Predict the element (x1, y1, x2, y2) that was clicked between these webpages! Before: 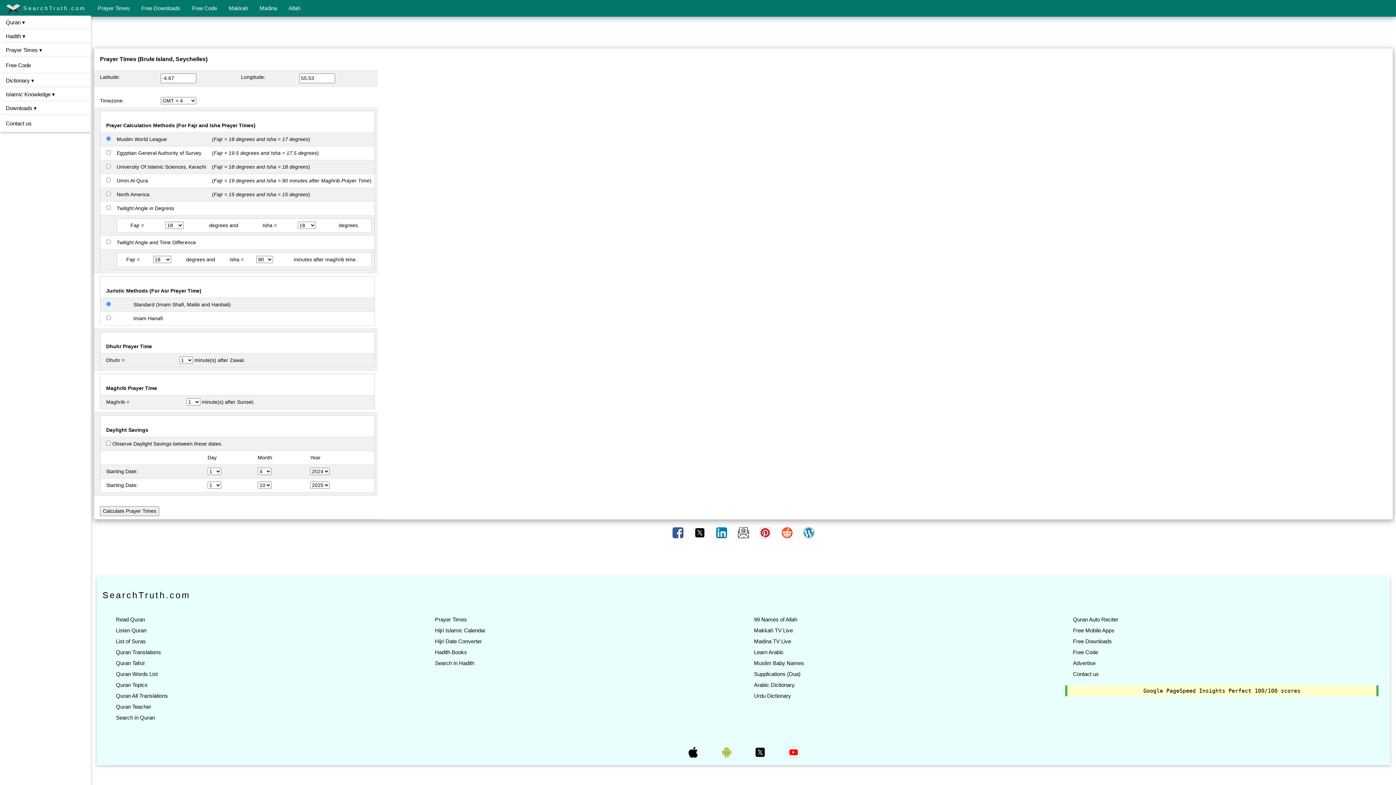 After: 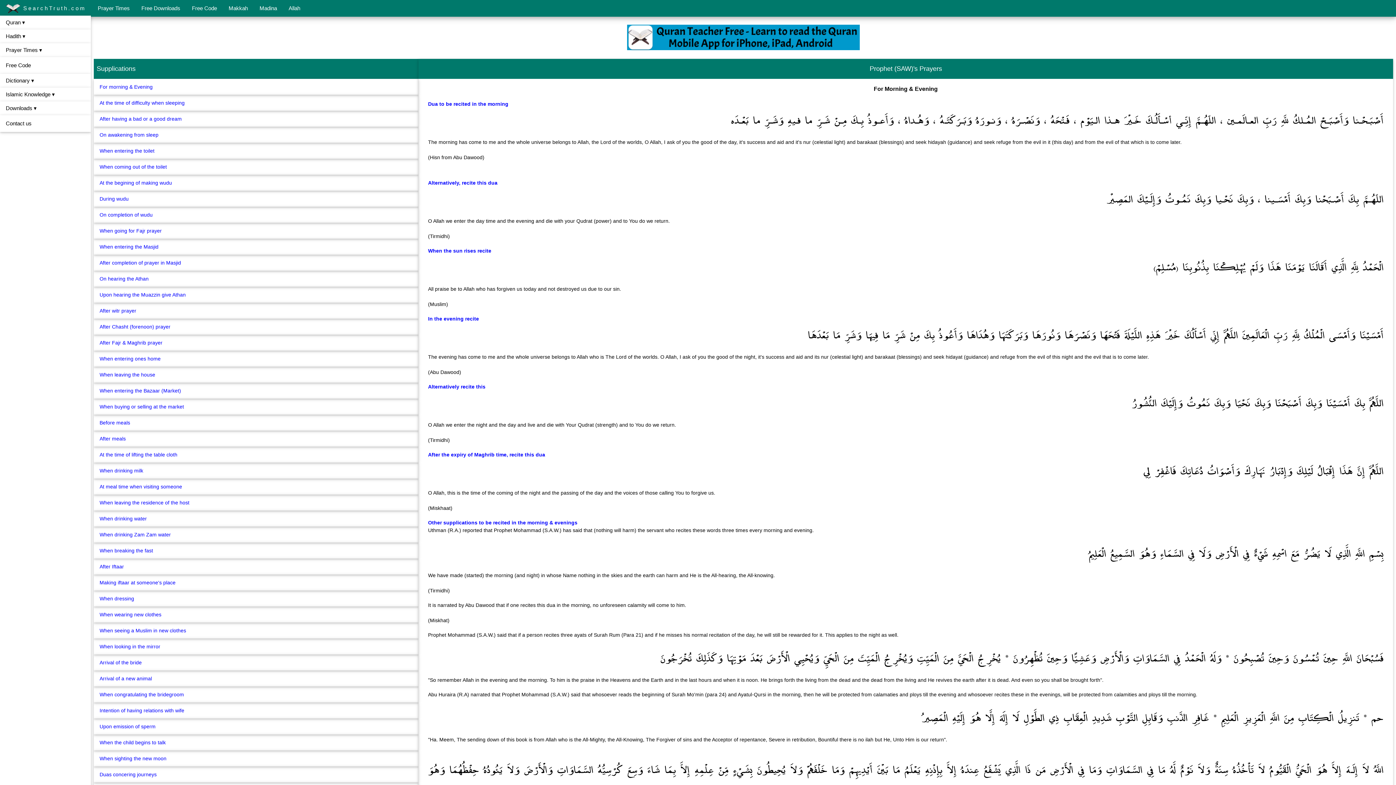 Action: bbox: (752, 671, 802, 677) label: Supplications (Dua)